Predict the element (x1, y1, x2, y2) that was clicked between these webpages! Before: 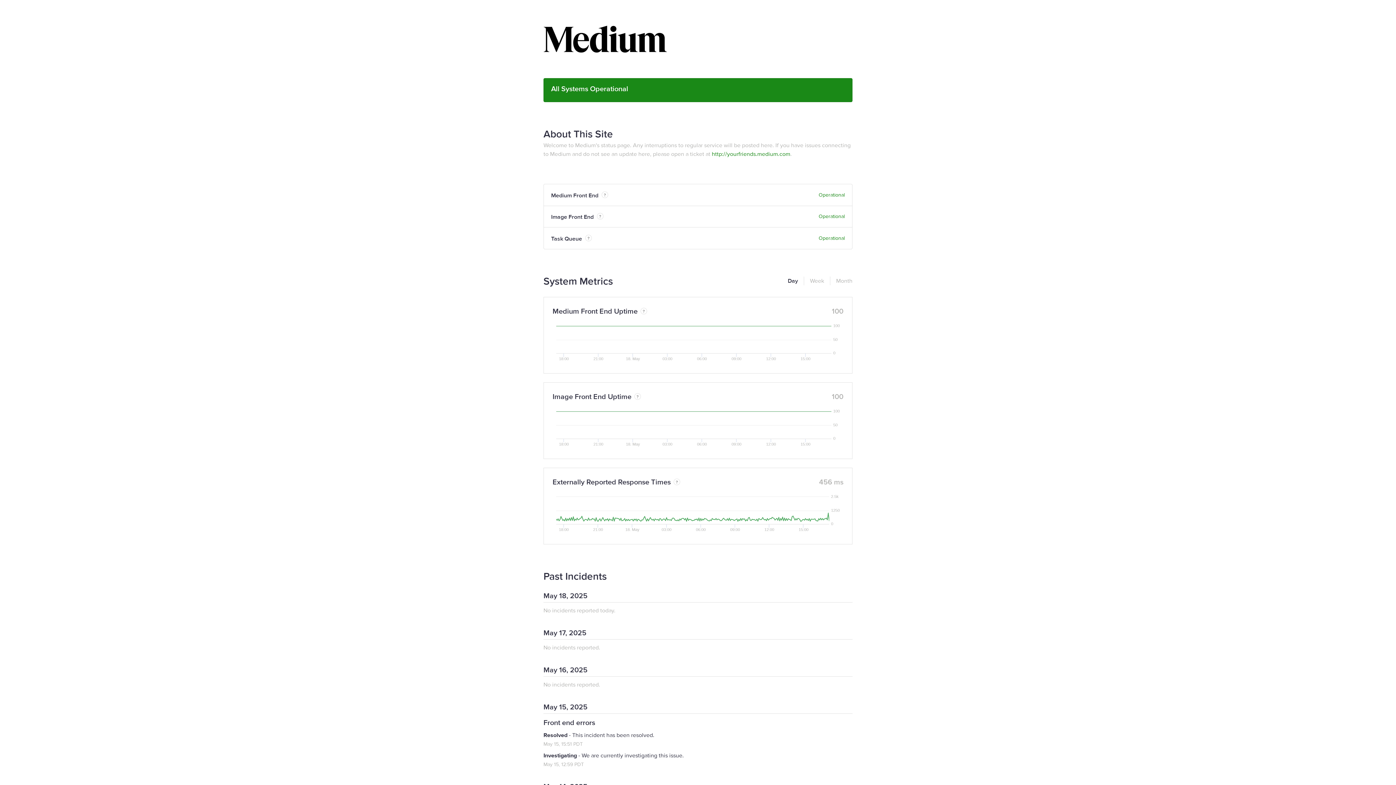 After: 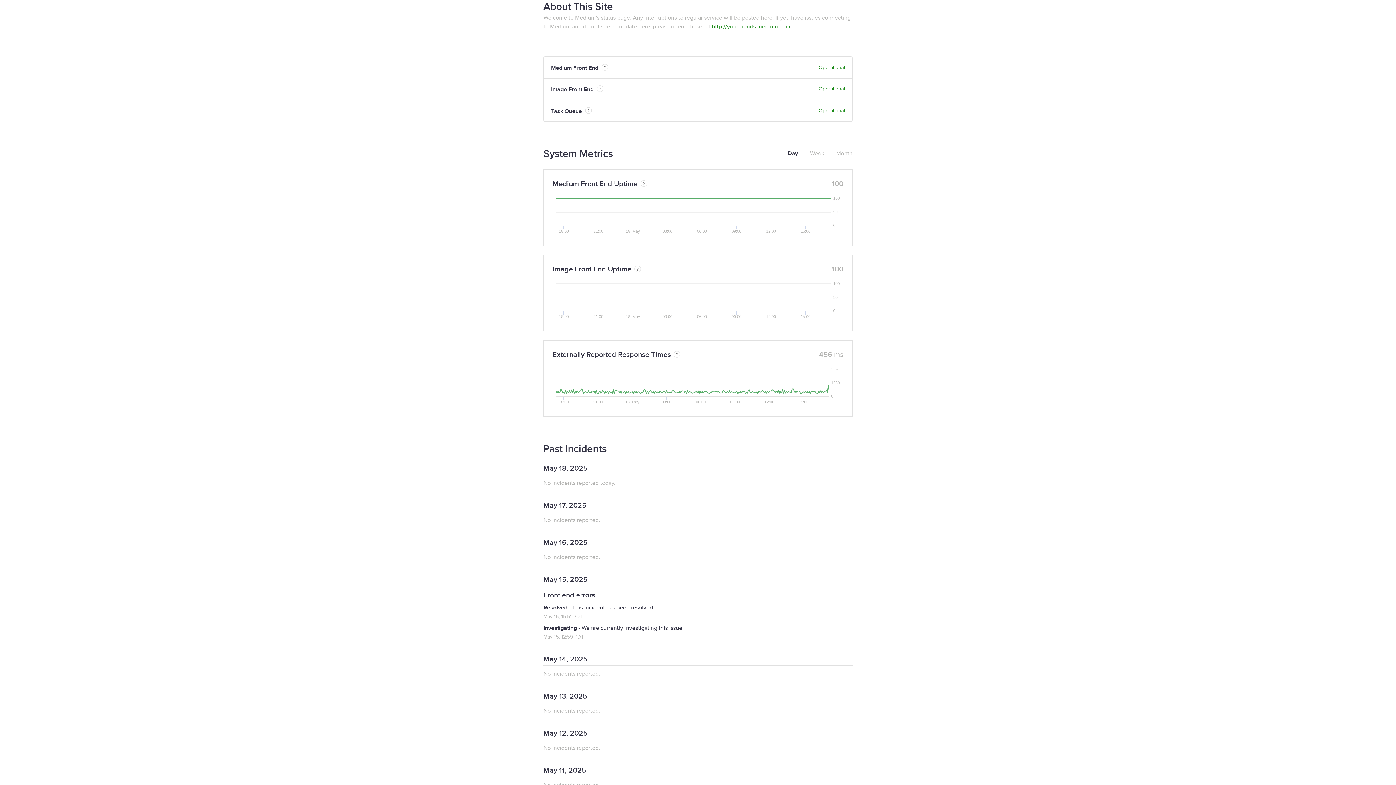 Action: label: About This Site bbox: (543, 127, 613, 140)